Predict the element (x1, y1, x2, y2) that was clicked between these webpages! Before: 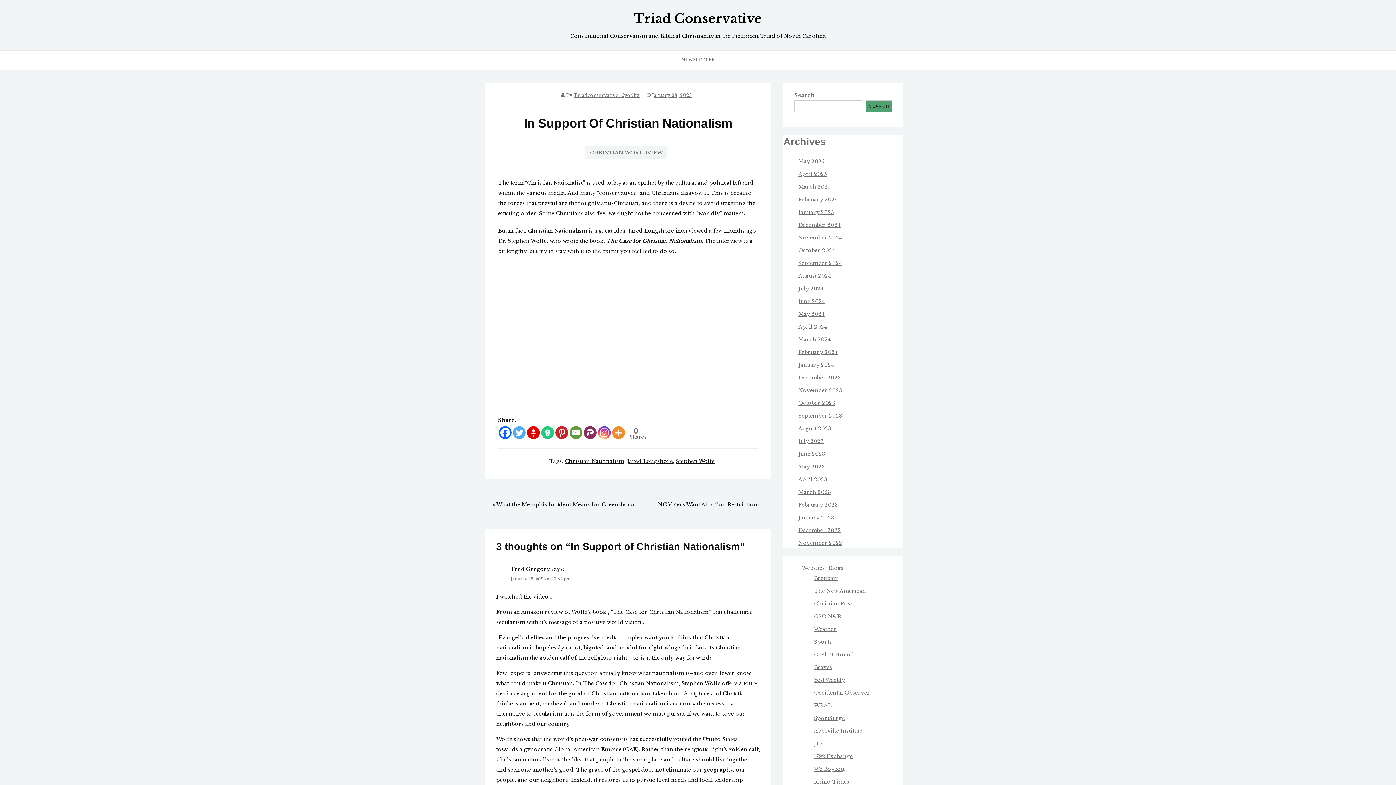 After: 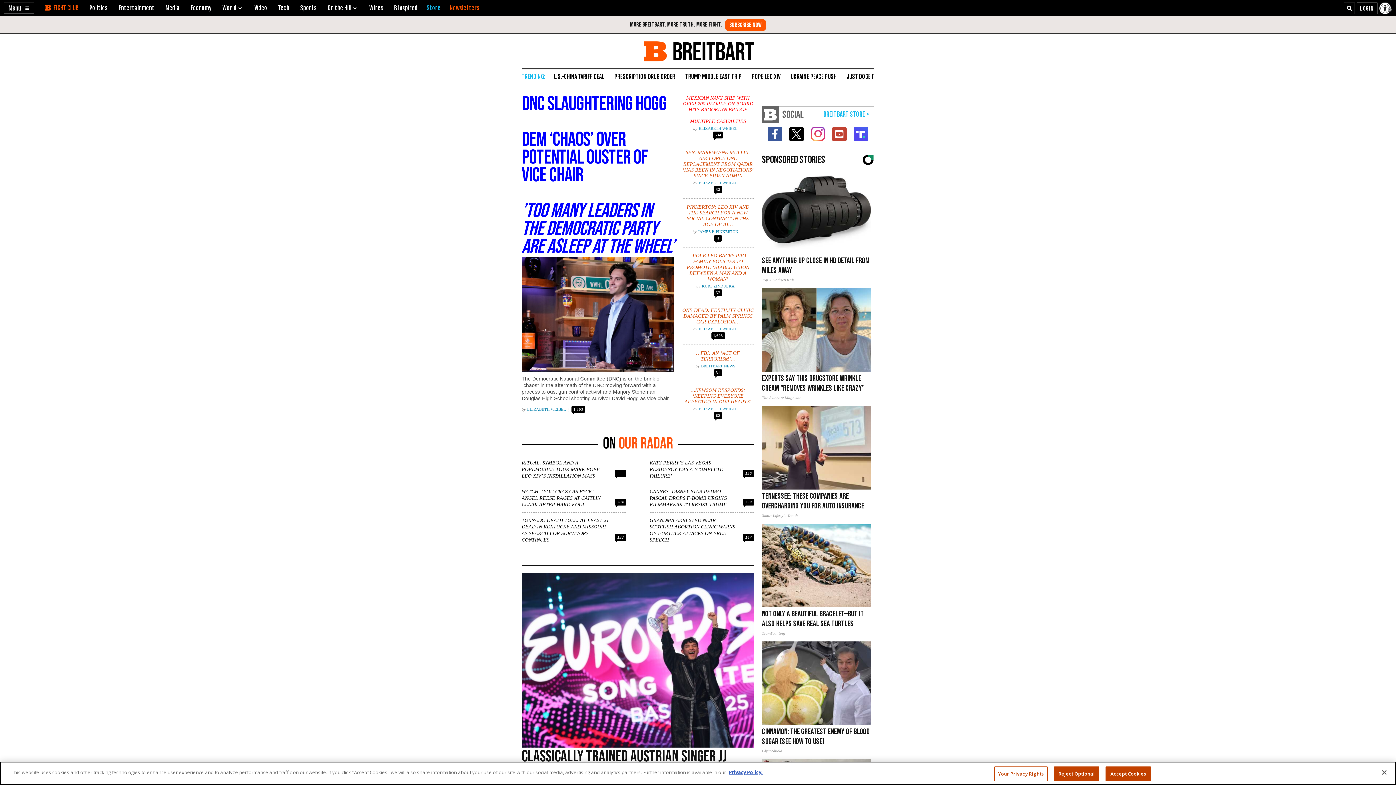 Action: bbox: (814, 575, 838, 581) label: Breitbart